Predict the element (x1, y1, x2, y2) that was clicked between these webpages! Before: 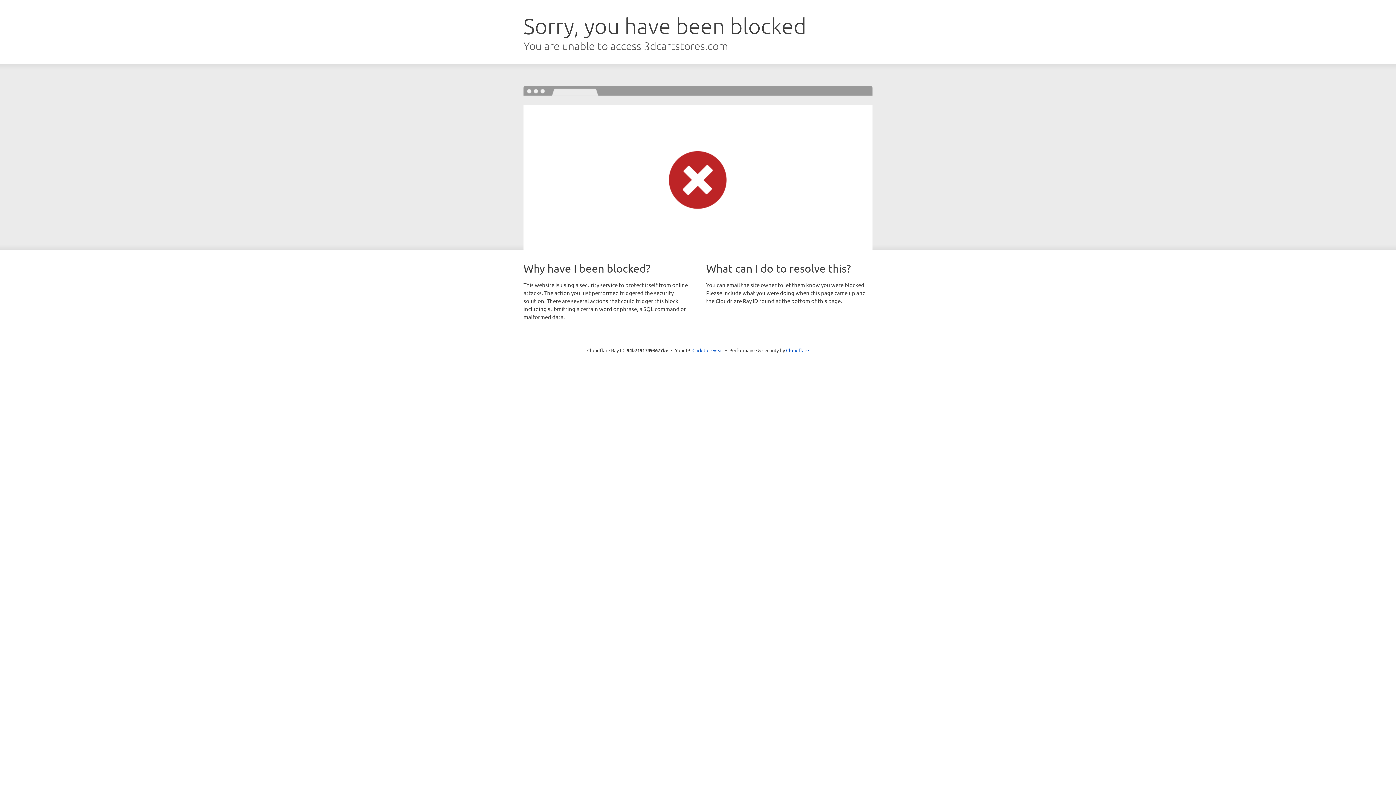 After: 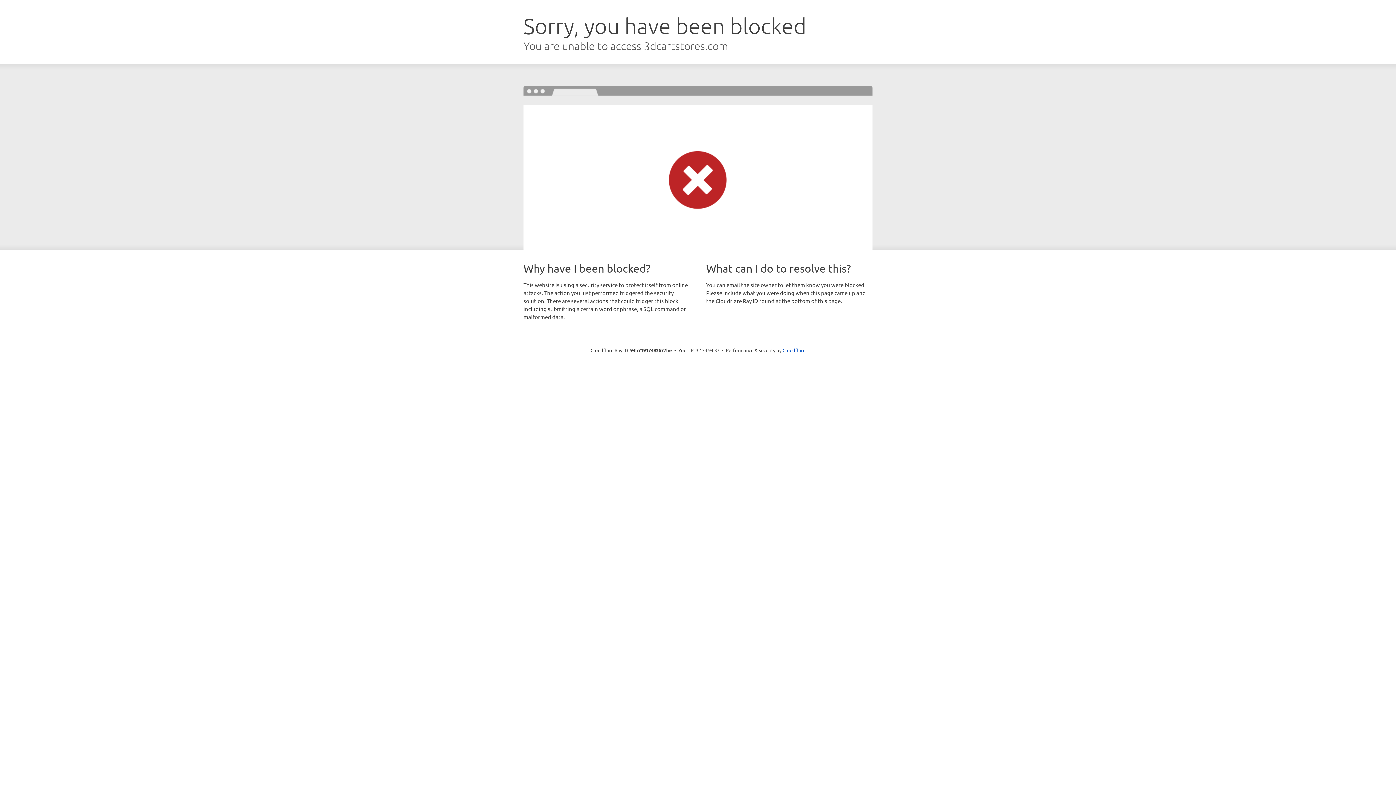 Action: label: Click to reveal bbox: (692, 346, 723, 353)